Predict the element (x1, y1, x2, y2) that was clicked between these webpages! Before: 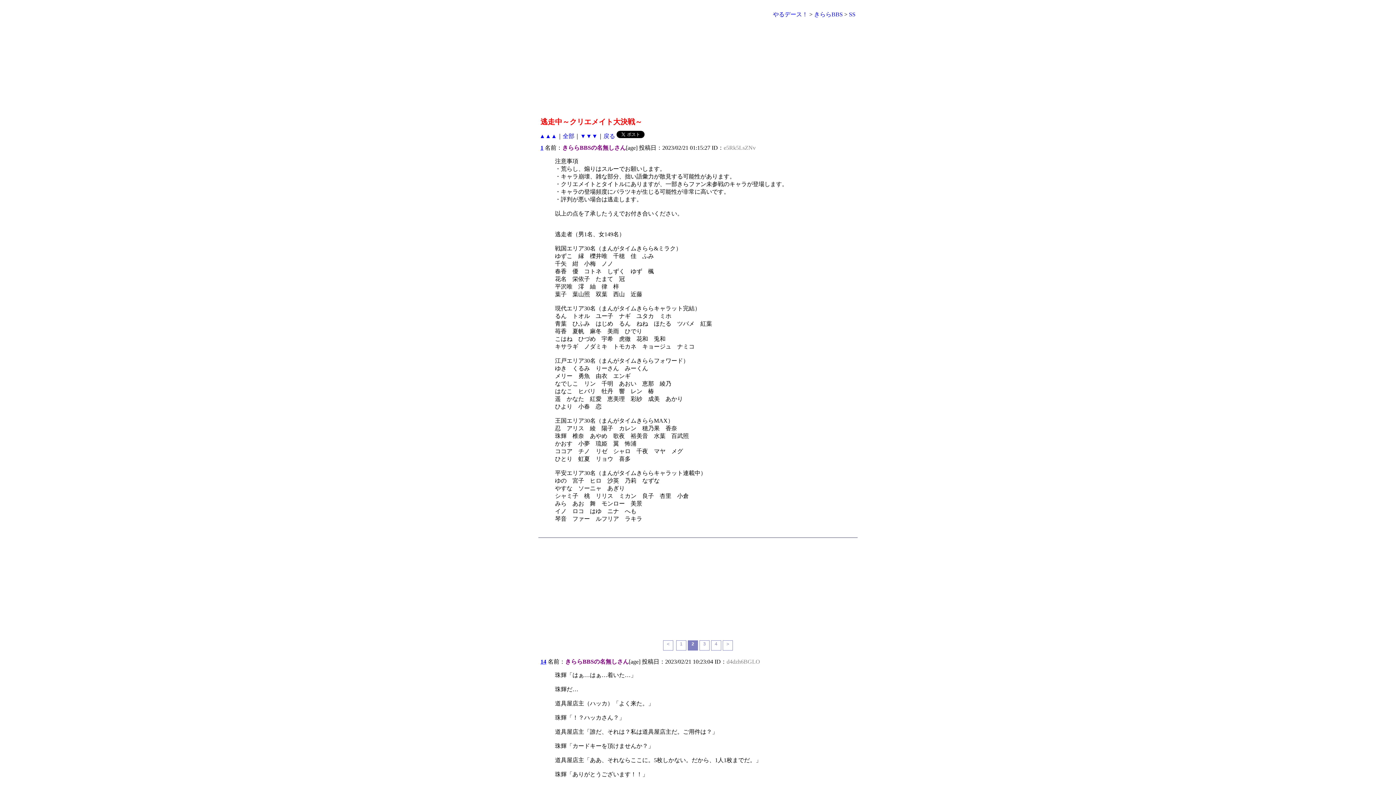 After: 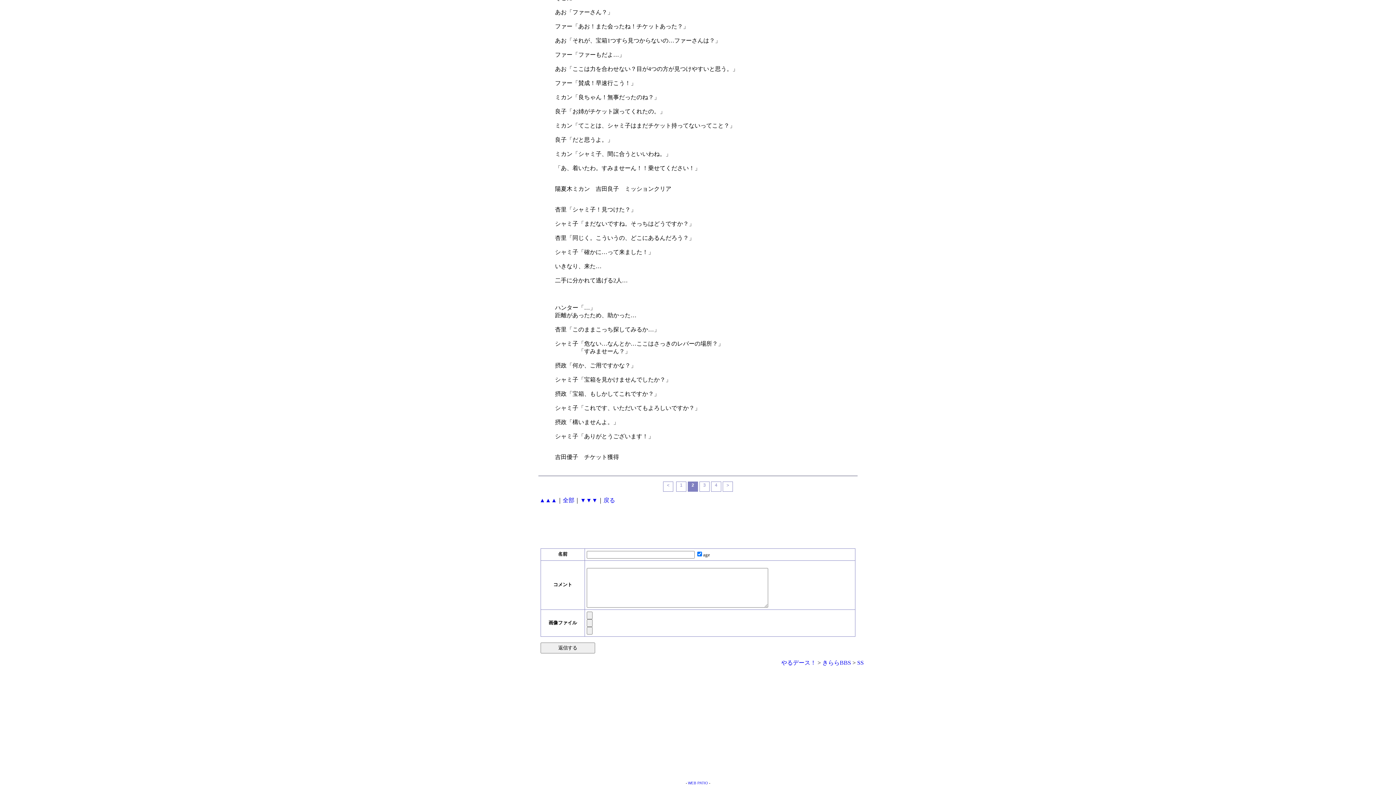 Action: label: ▼▼▼ bbox: (580, 133, 597, 139)